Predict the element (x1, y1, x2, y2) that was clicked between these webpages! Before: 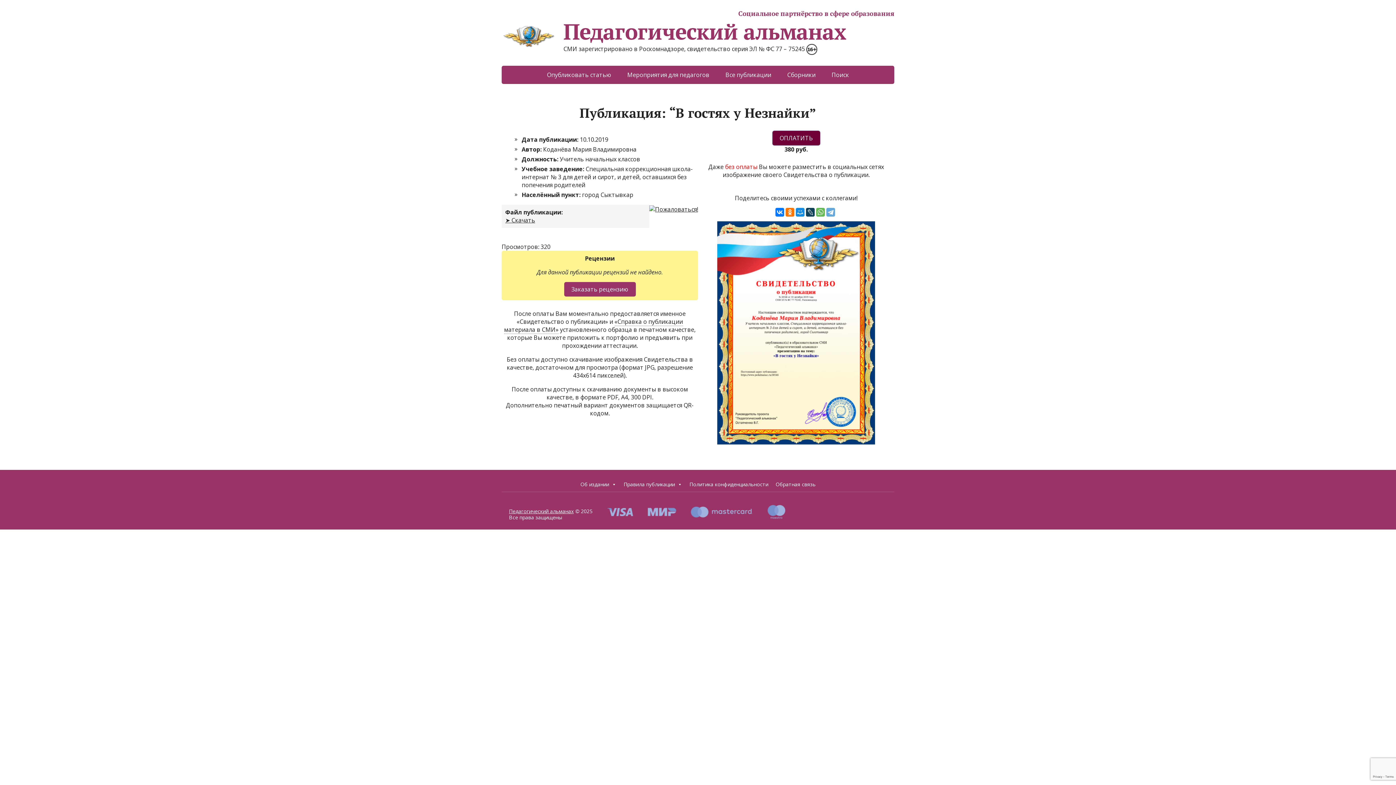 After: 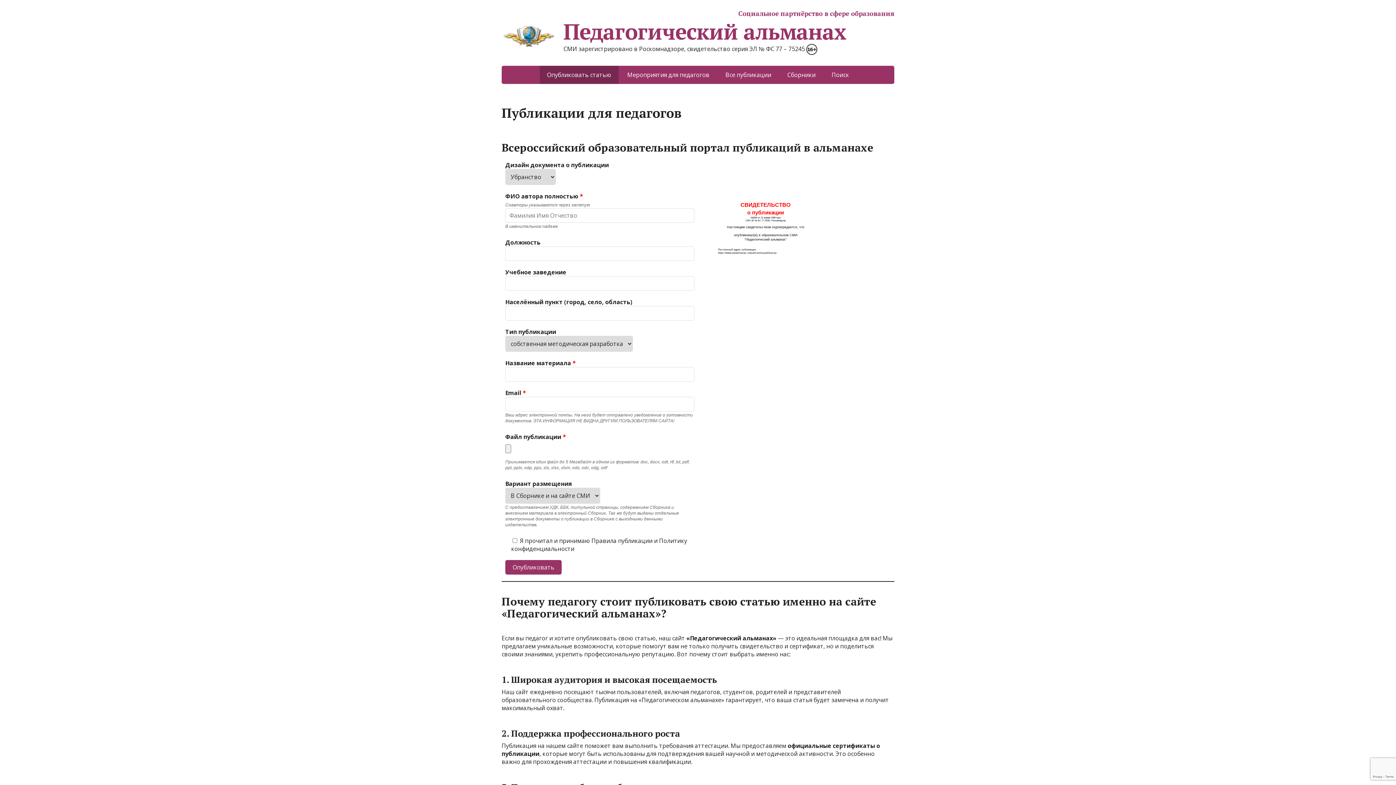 Action: label: Опубликовать статью bbox: (539, 65, 618, 84)